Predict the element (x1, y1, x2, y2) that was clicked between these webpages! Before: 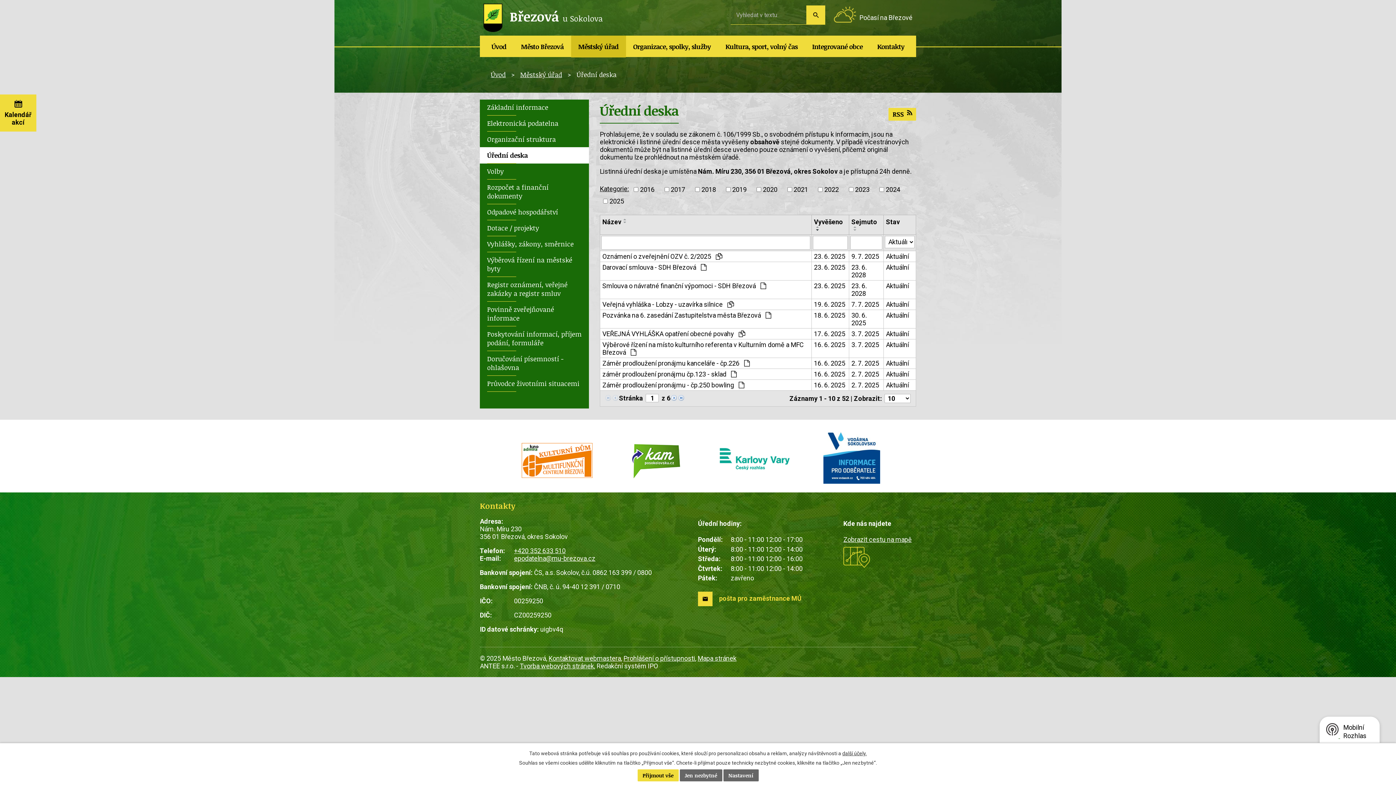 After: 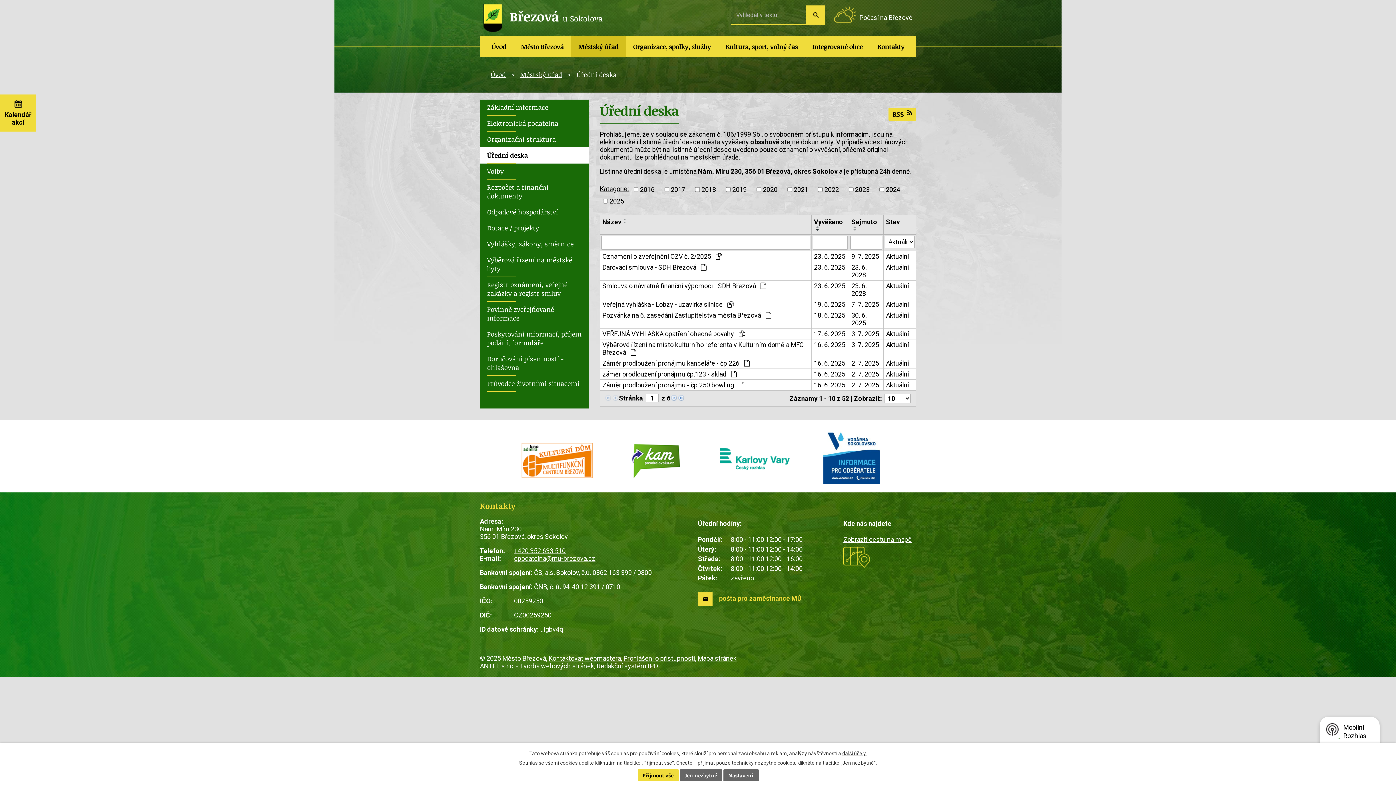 Action: label: Vyvěšeno bbox: (814, 218, 843, 225)